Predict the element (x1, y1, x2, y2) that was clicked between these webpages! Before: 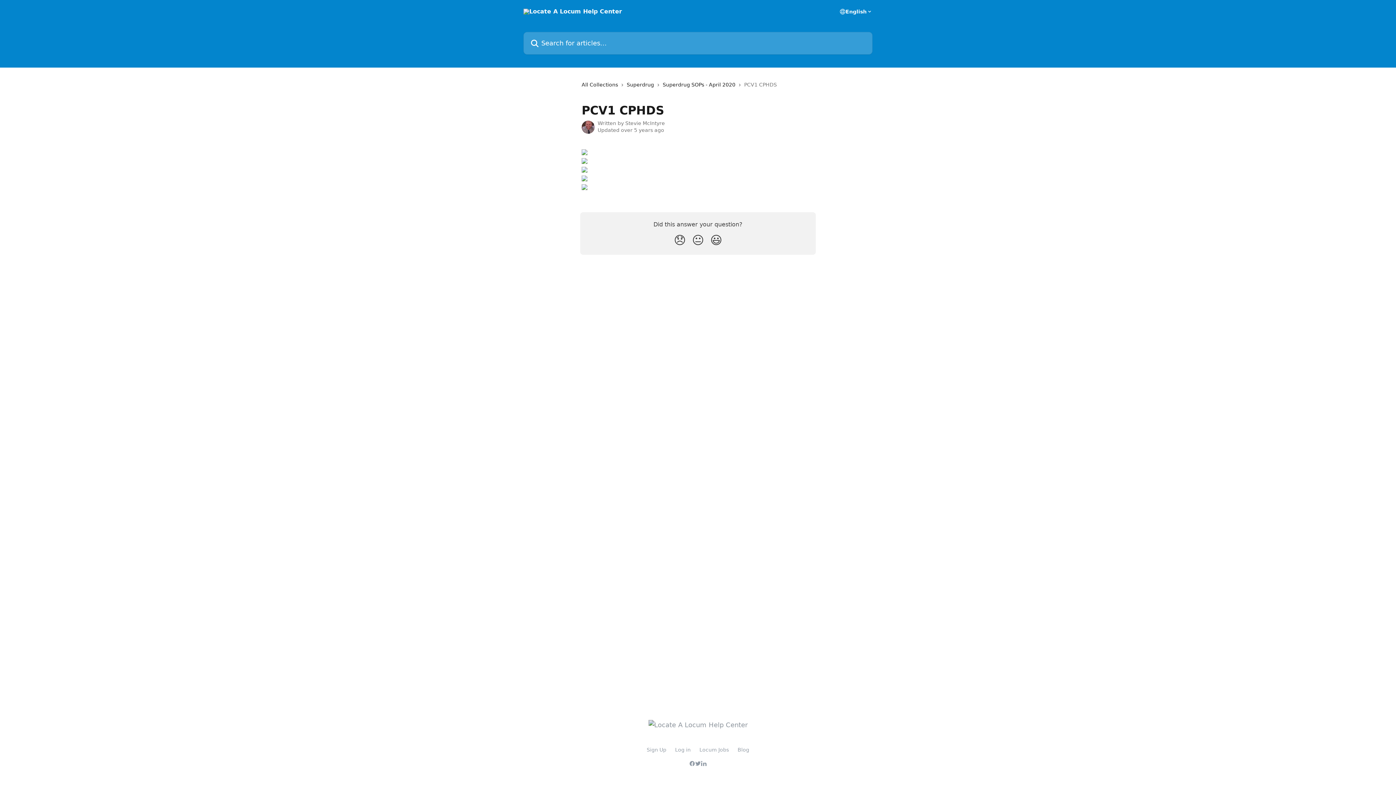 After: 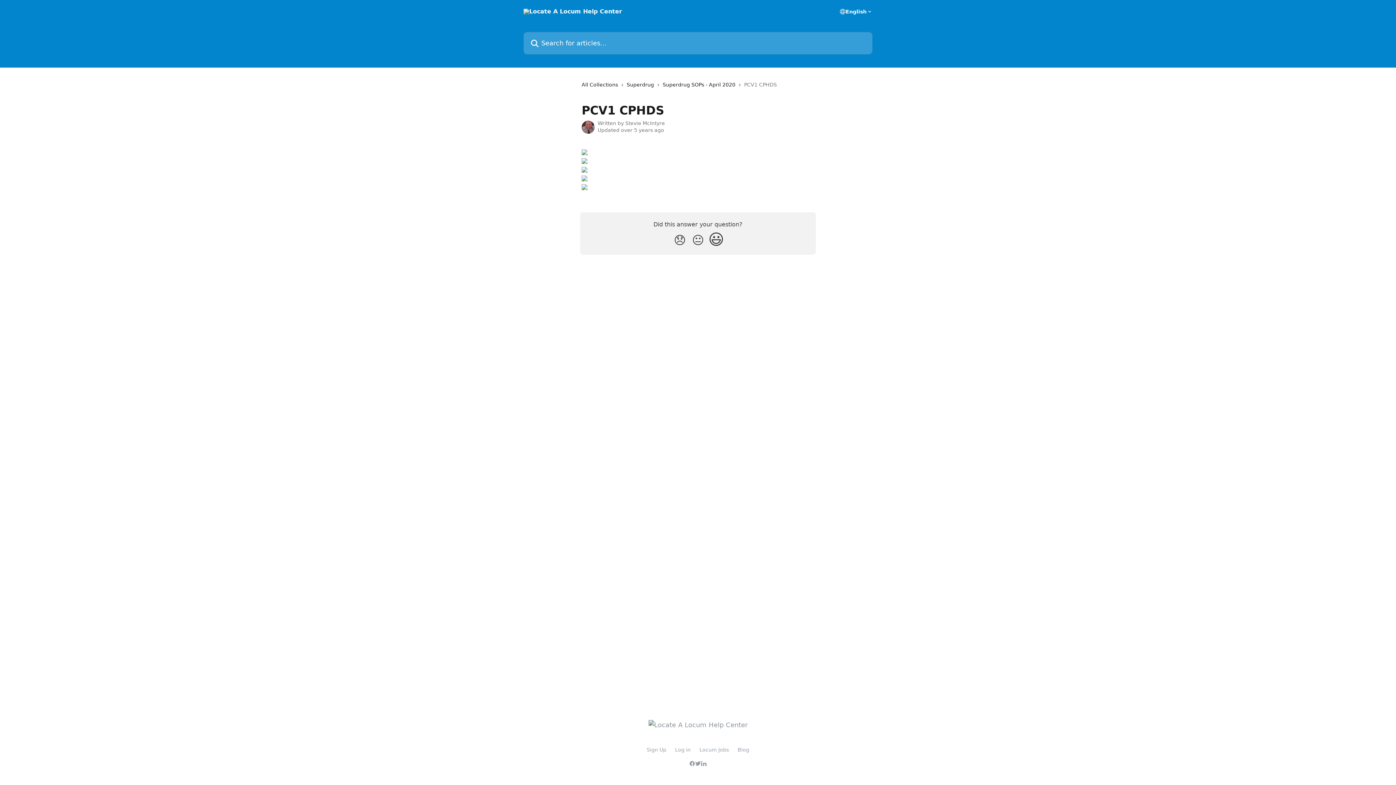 Action: bbox: (707, 230, 725, 250) label: Smiley Reaction